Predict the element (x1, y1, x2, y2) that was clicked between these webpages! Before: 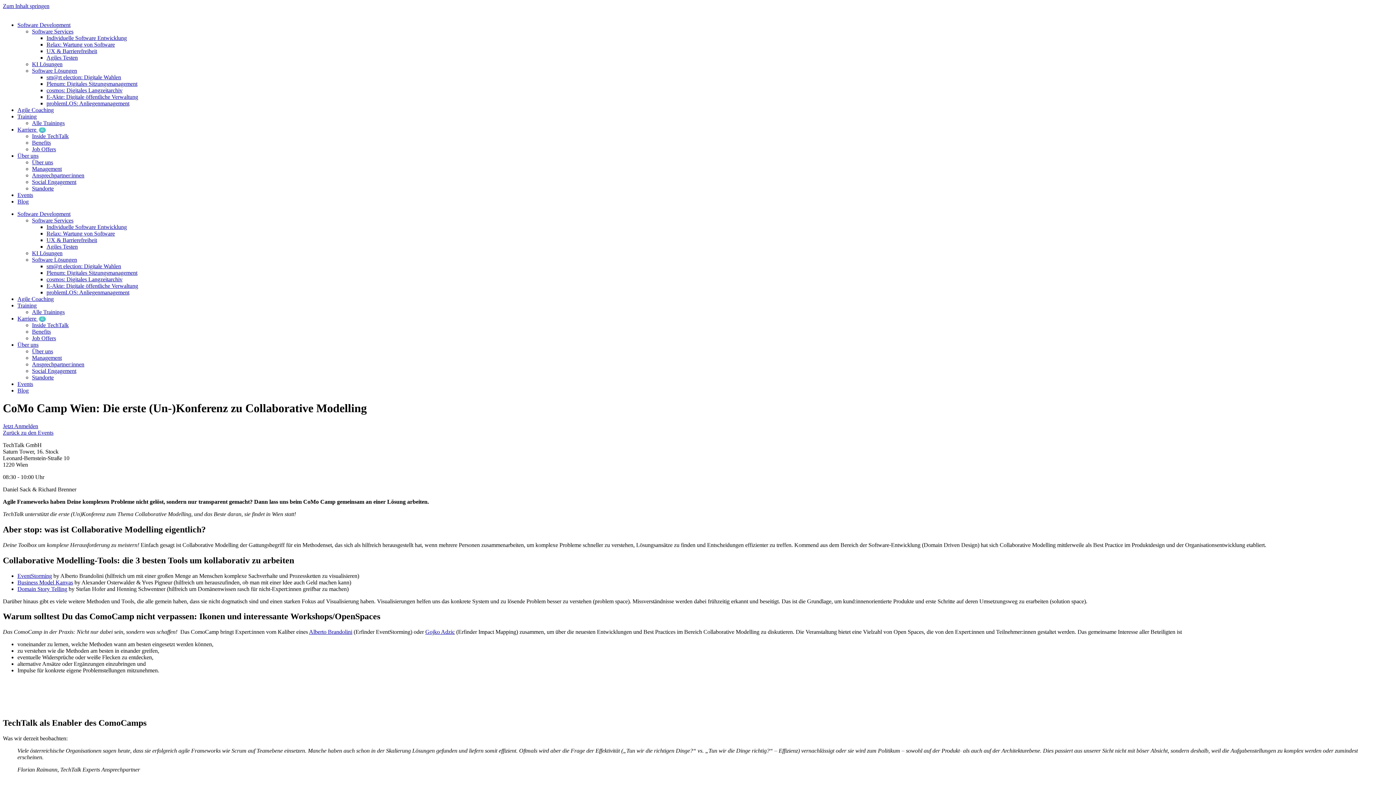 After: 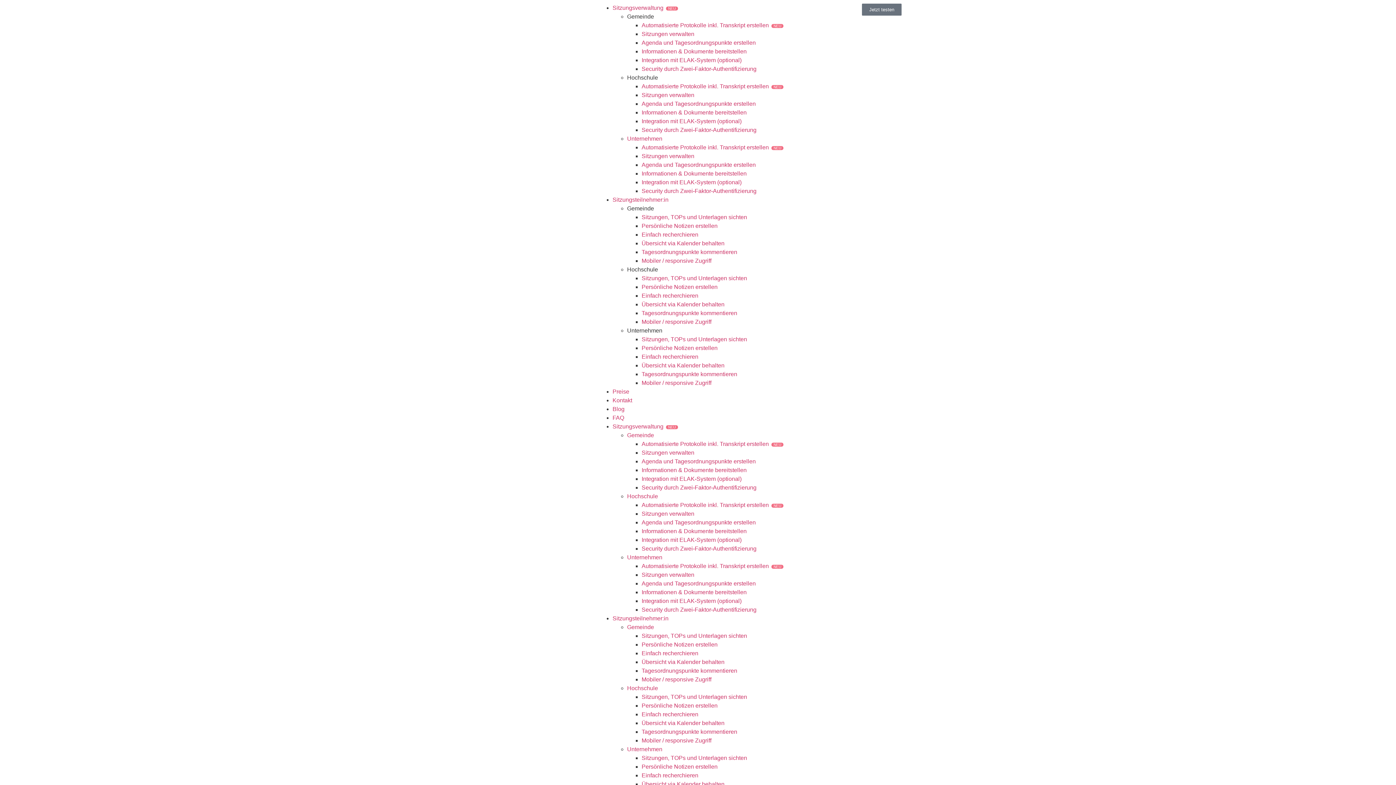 Action: bbox: (46, 269, 137, 276) label: Plenum: Digitales Sitzungsmanagement